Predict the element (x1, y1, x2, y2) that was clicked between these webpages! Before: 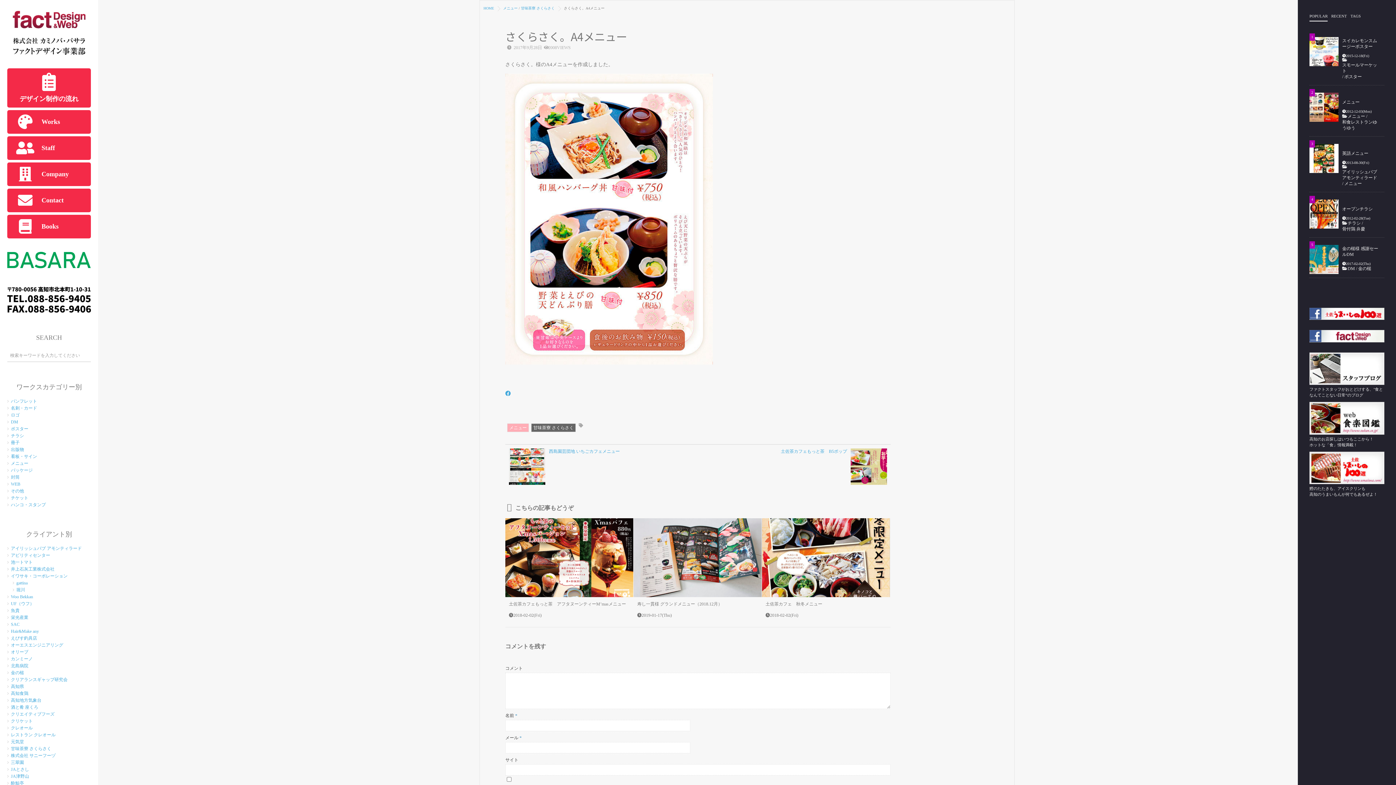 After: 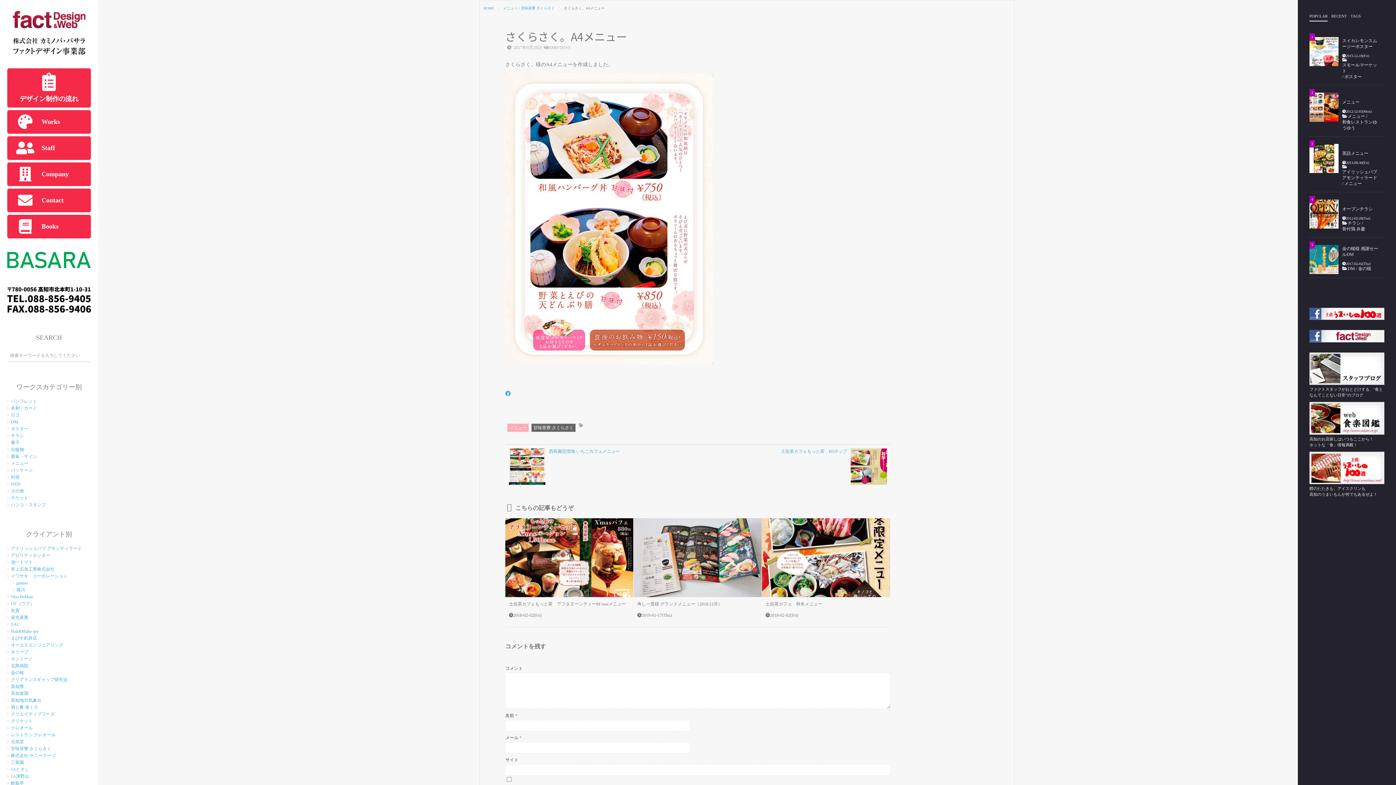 Action: bbox: (1309, 330, 1384, 342)